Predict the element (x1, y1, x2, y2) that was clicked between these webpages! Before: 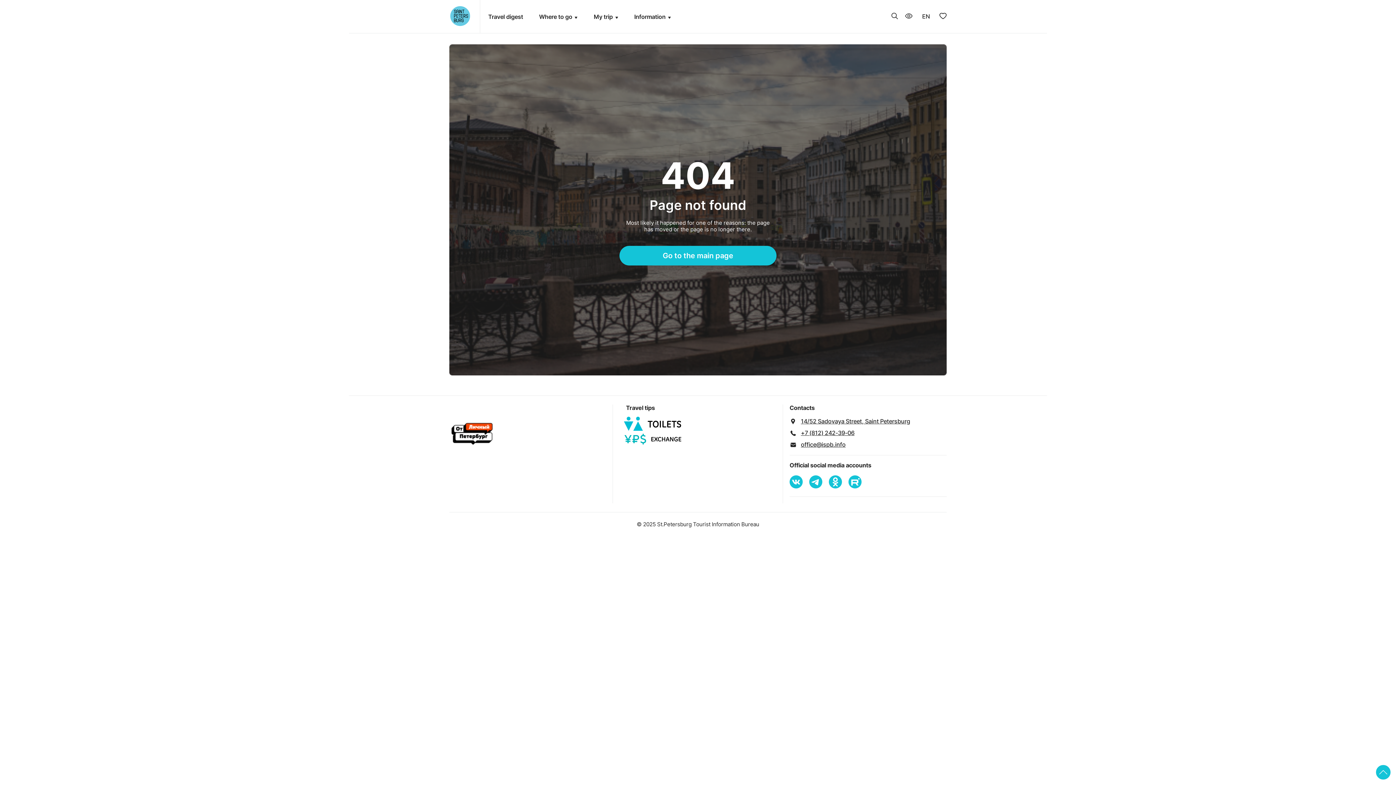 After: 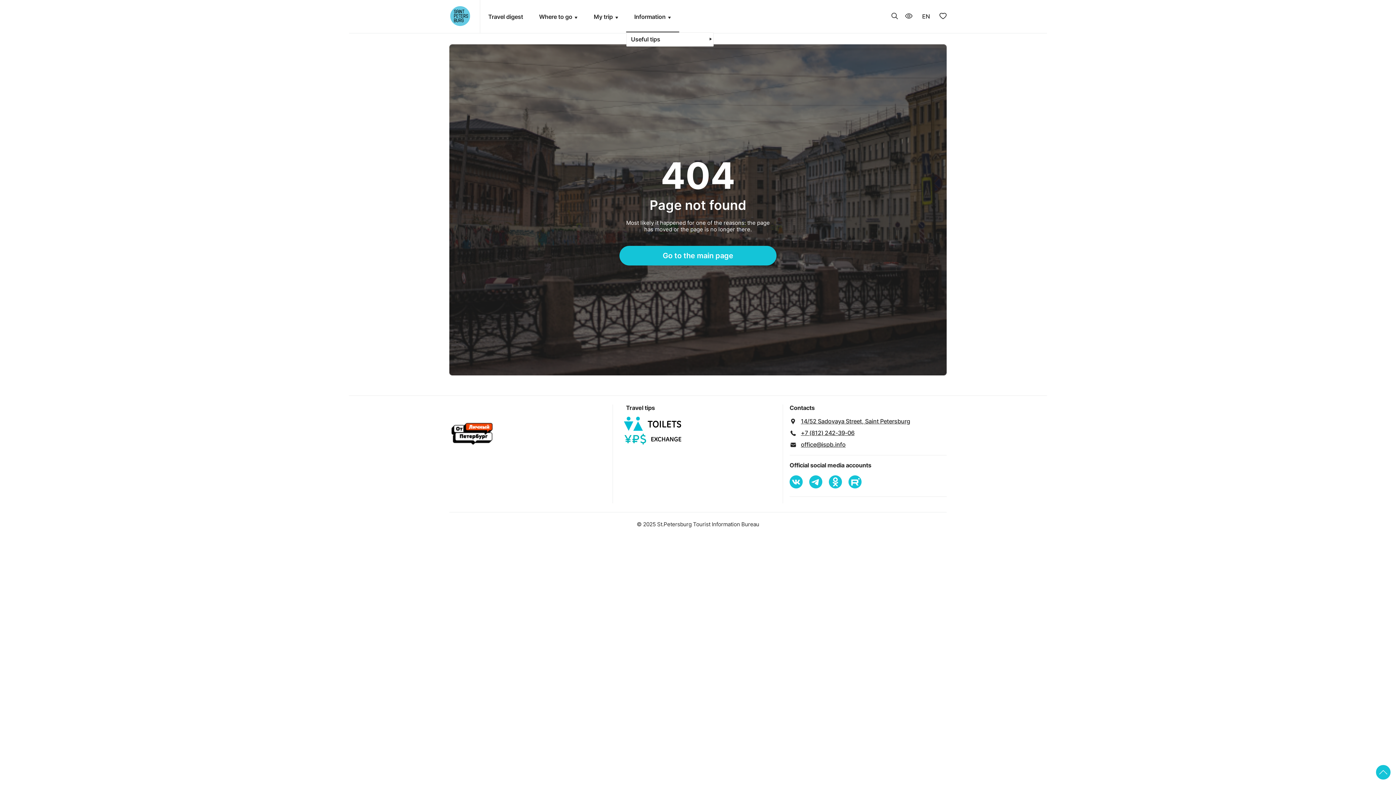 Action: bbox: (667, 12, 671, 20)